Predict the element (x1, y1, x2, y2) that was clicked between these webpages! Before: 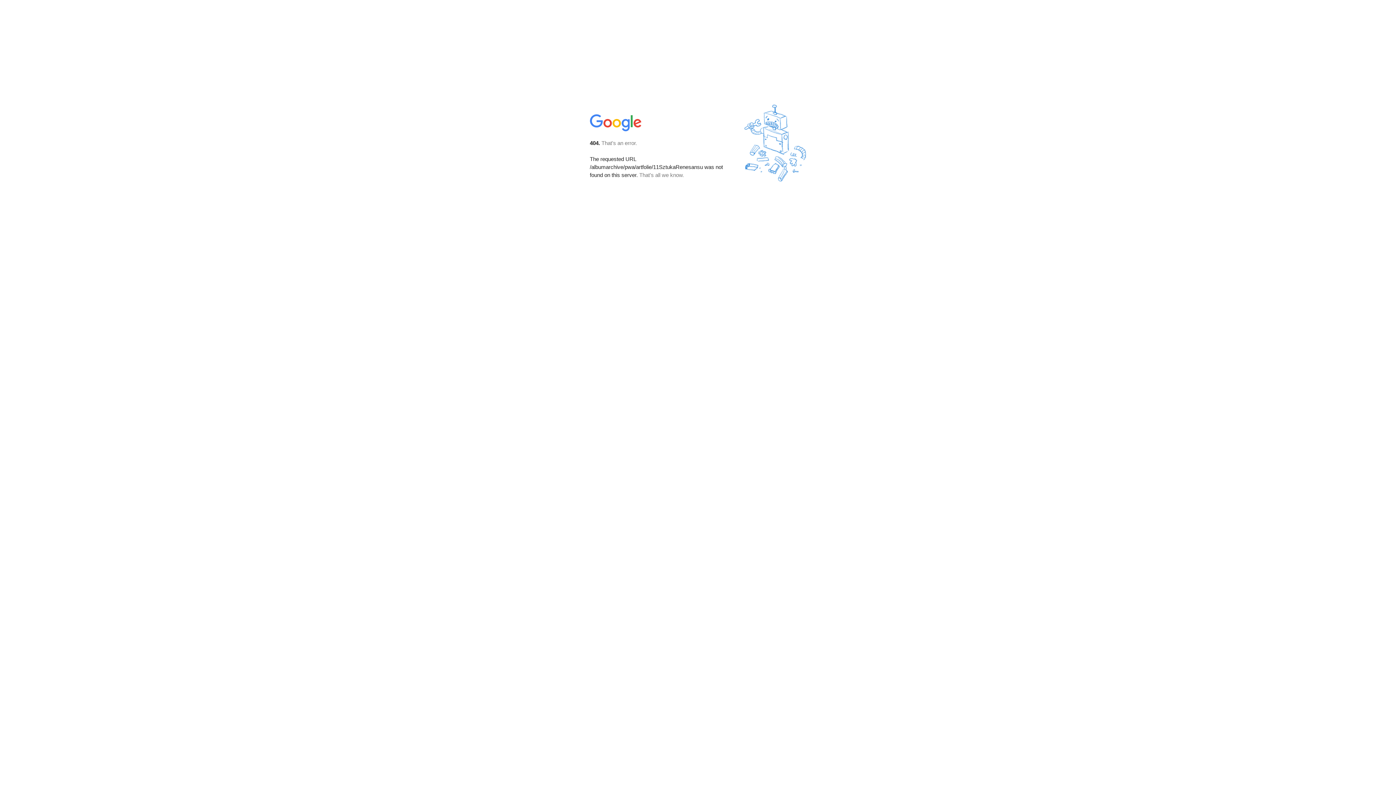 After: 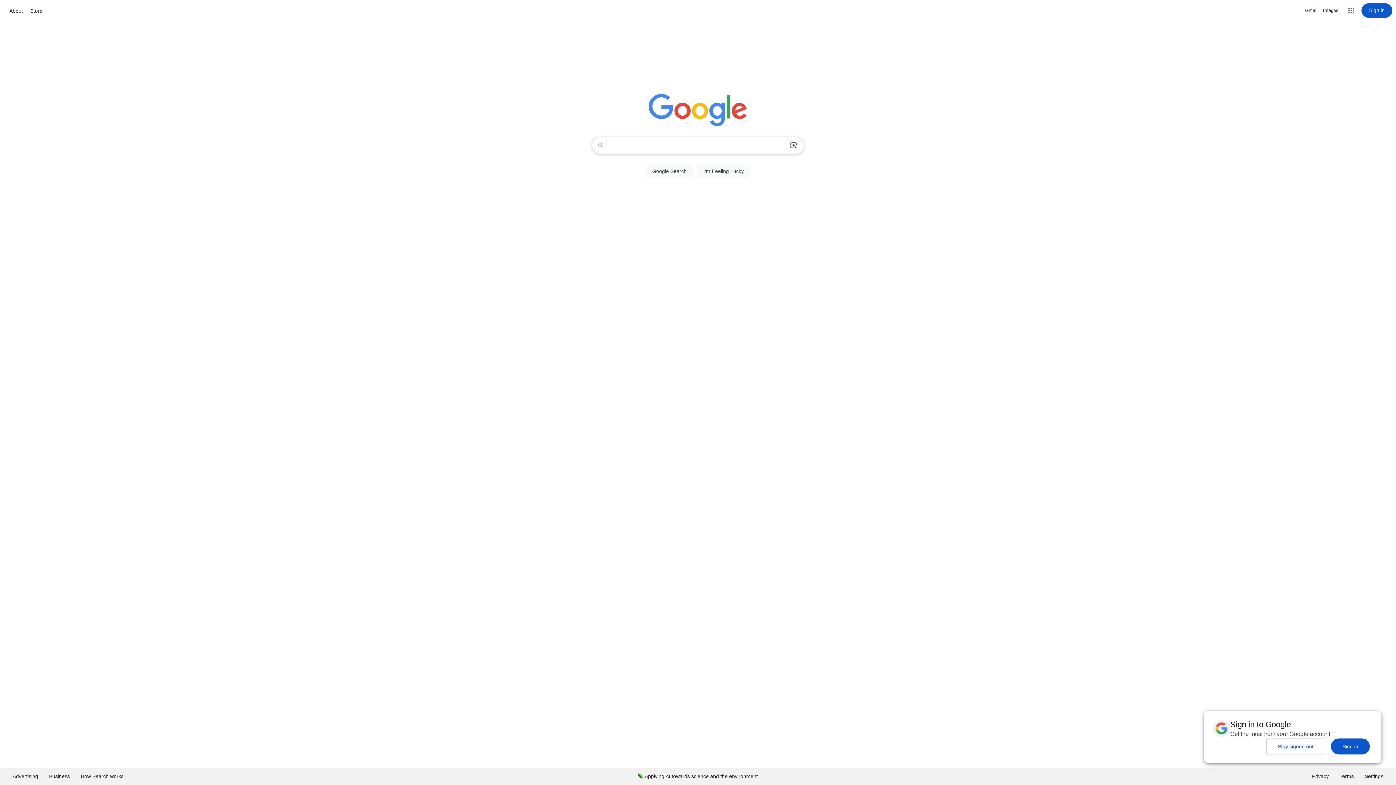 Action: bbox: (590, 127, 642, 134)